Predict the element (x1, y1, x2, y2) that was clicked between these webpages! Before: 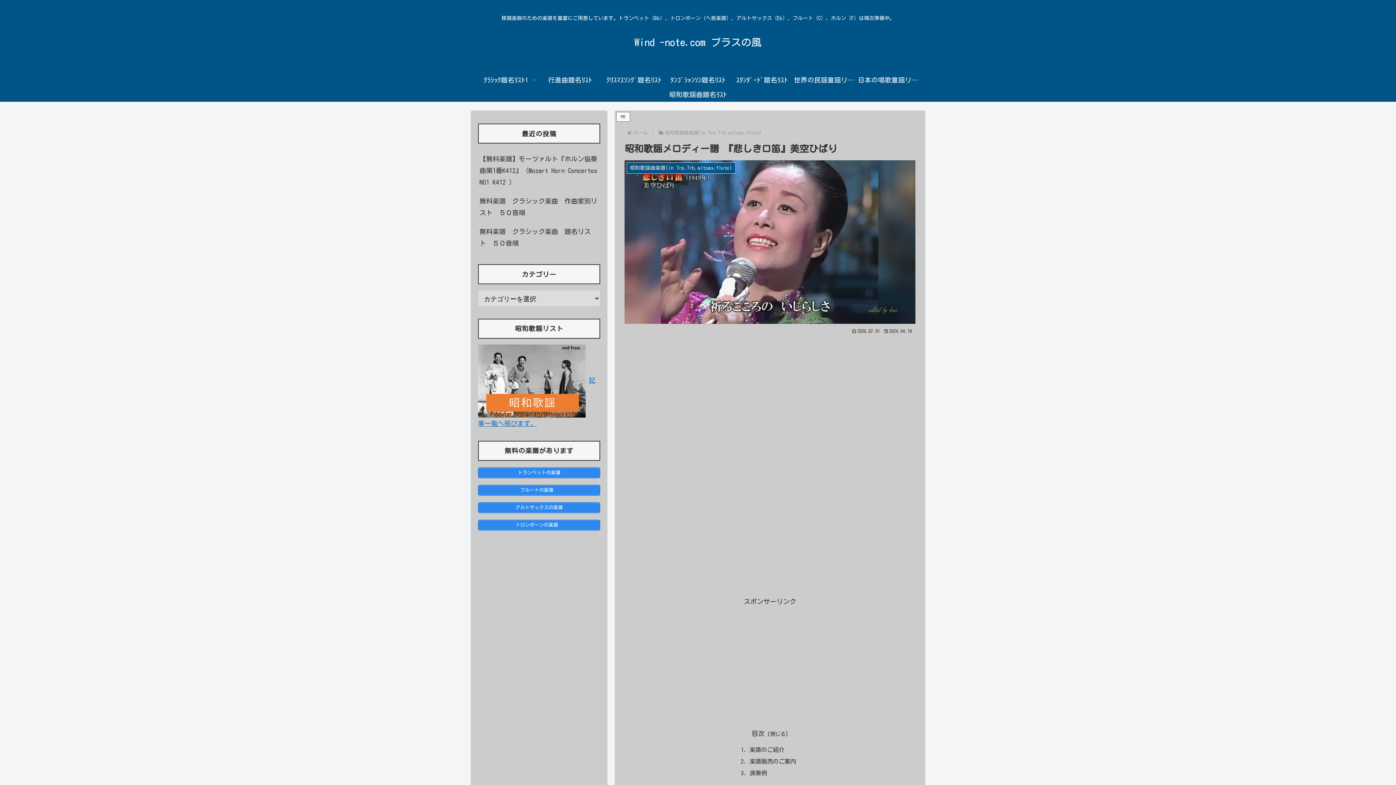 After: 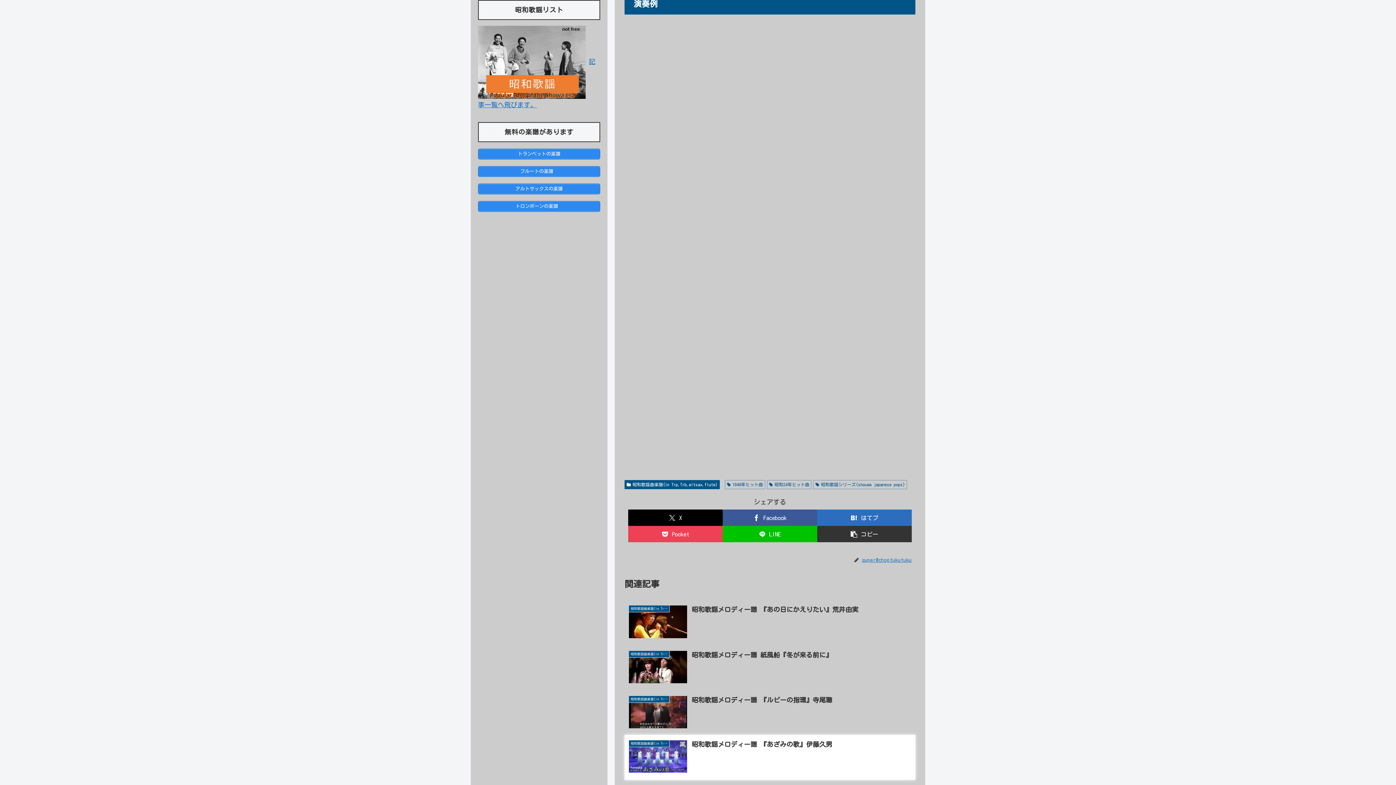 Action: label: 演奏例 bbox: (749, 560, 767, 566)